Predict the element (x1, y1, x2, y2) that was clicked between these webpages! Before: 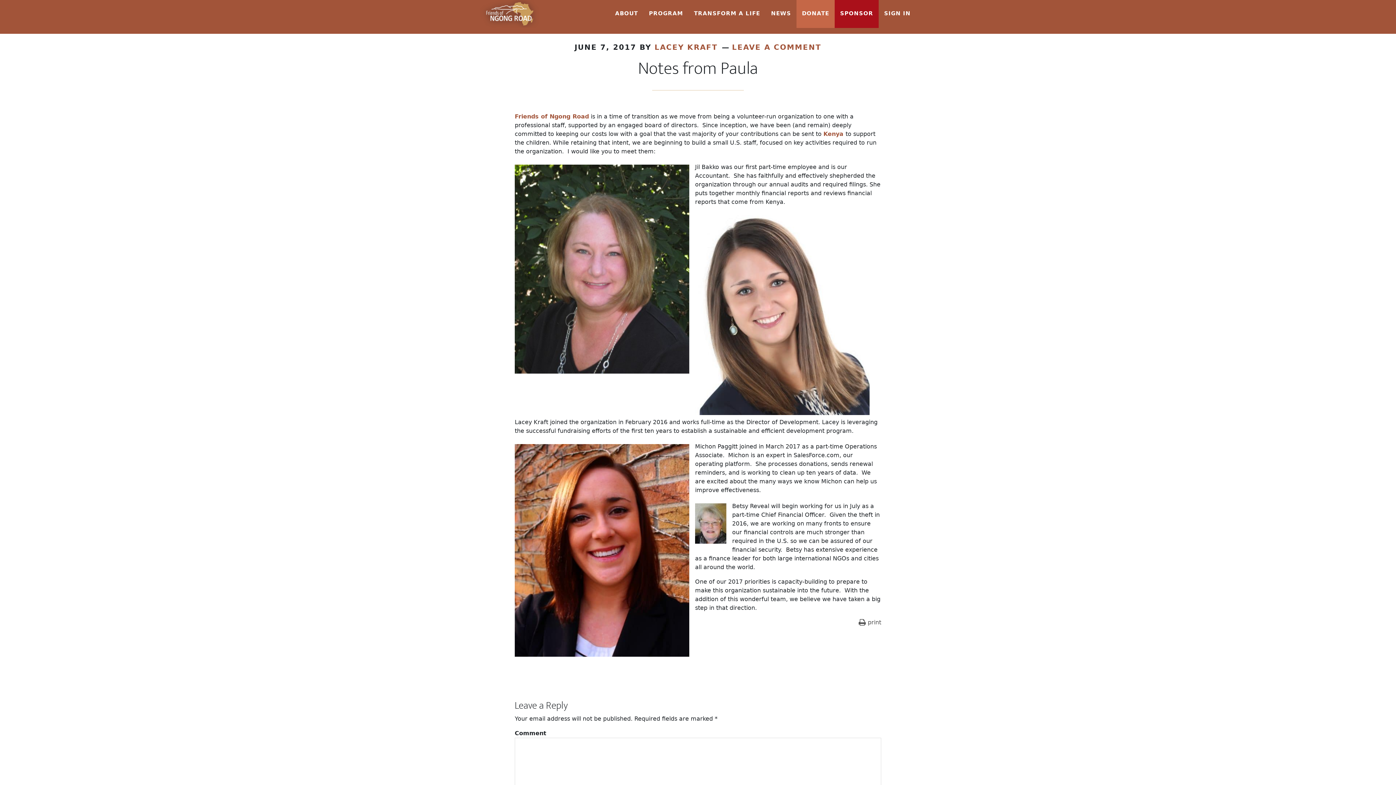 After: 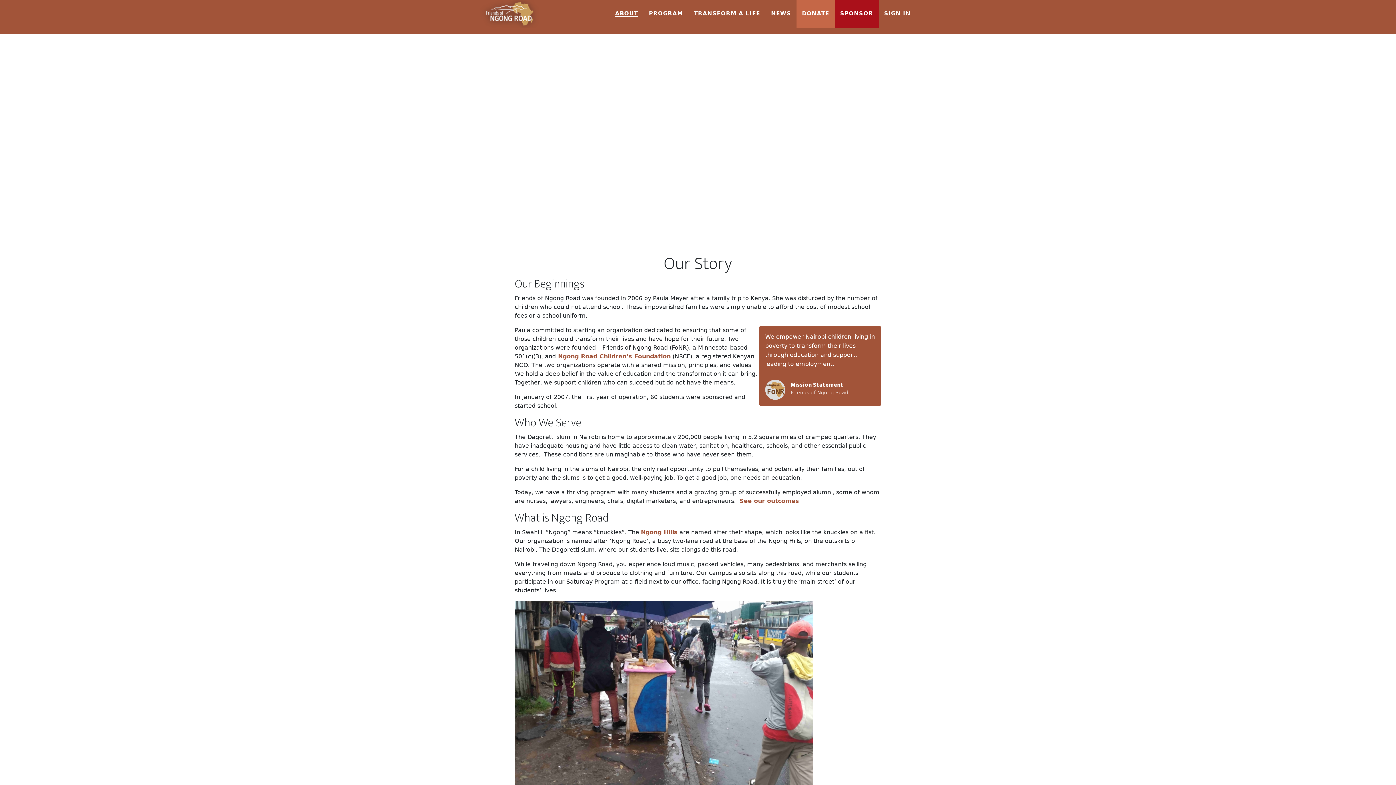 Action: label: ABOUT bbox: (609, 0, 643, 28)